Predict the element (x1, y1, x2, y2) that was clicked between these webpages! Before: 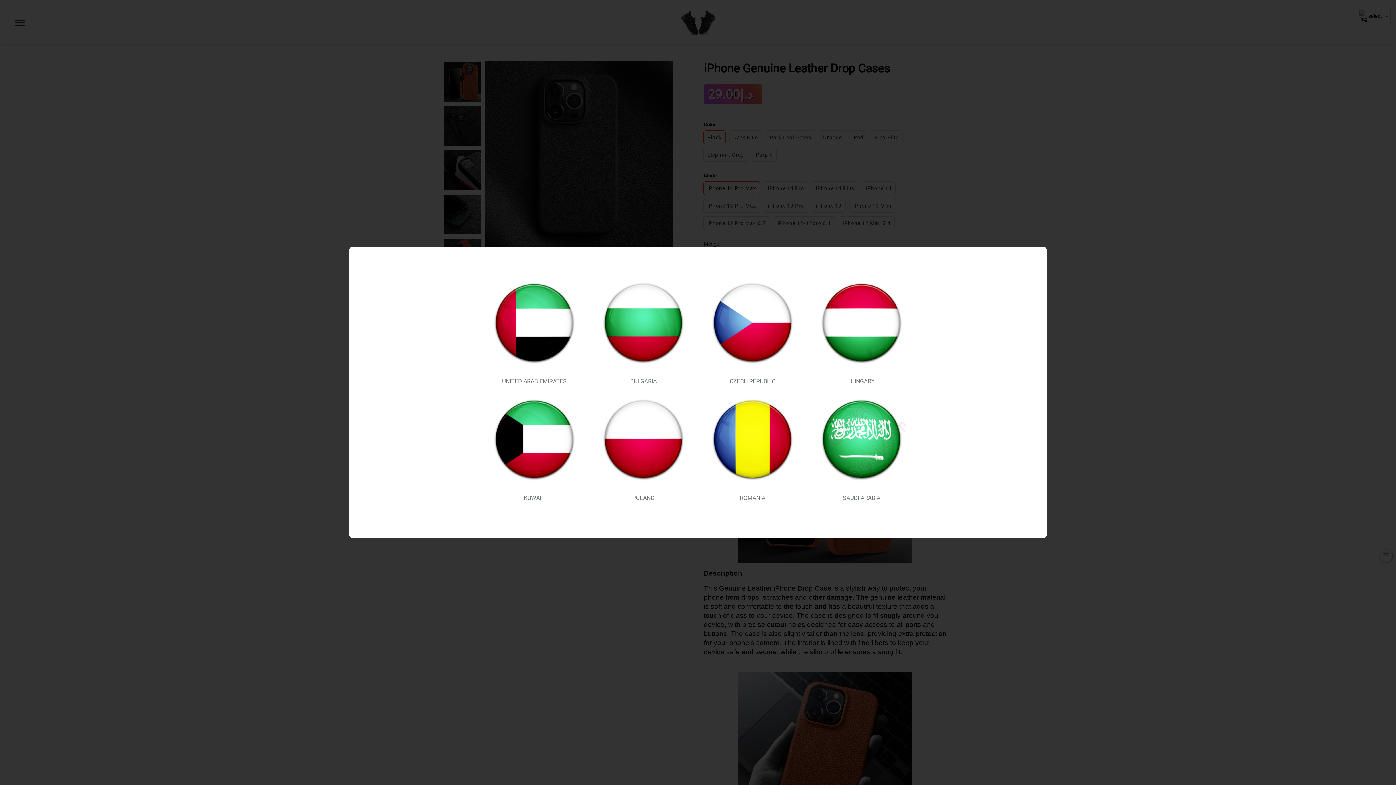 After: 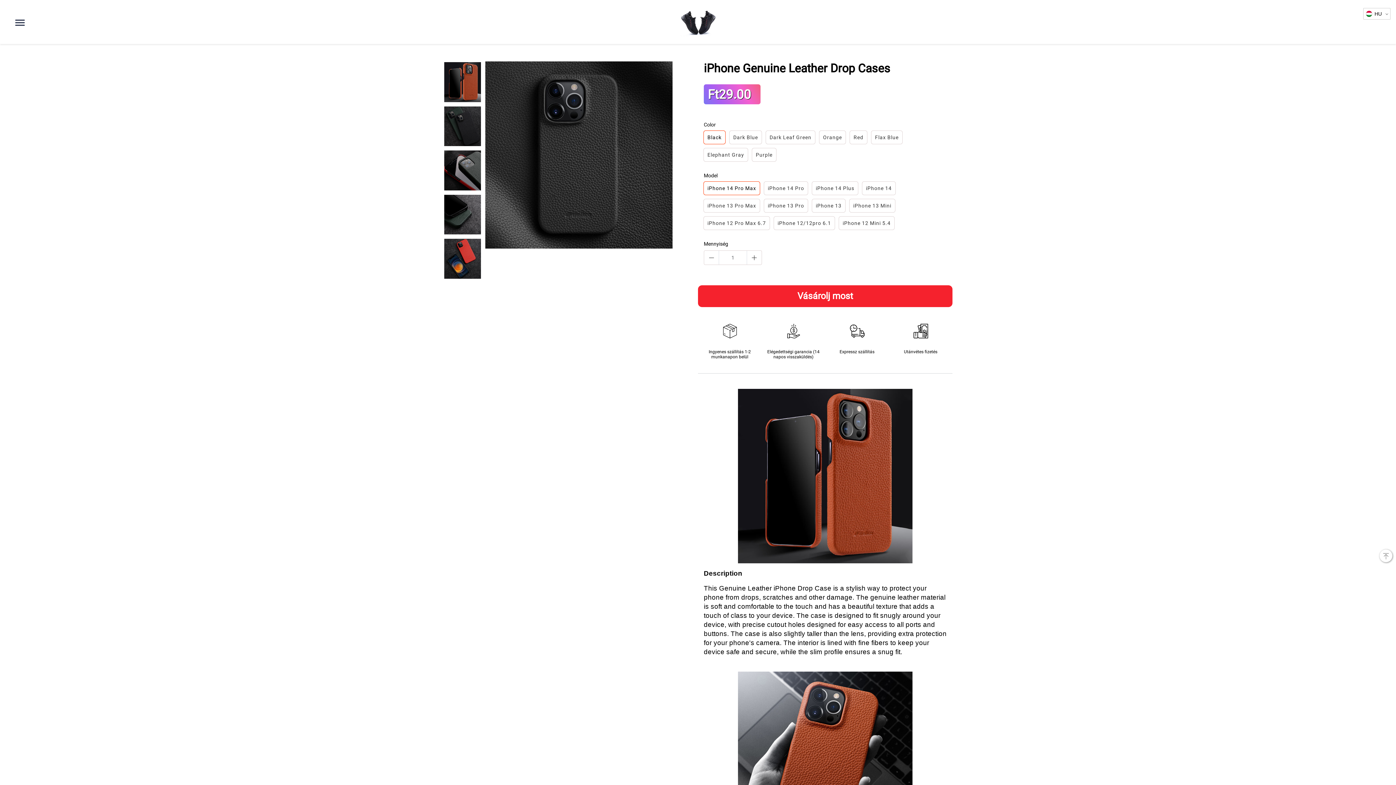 Action: bbox: (815, 276, 908, 370)